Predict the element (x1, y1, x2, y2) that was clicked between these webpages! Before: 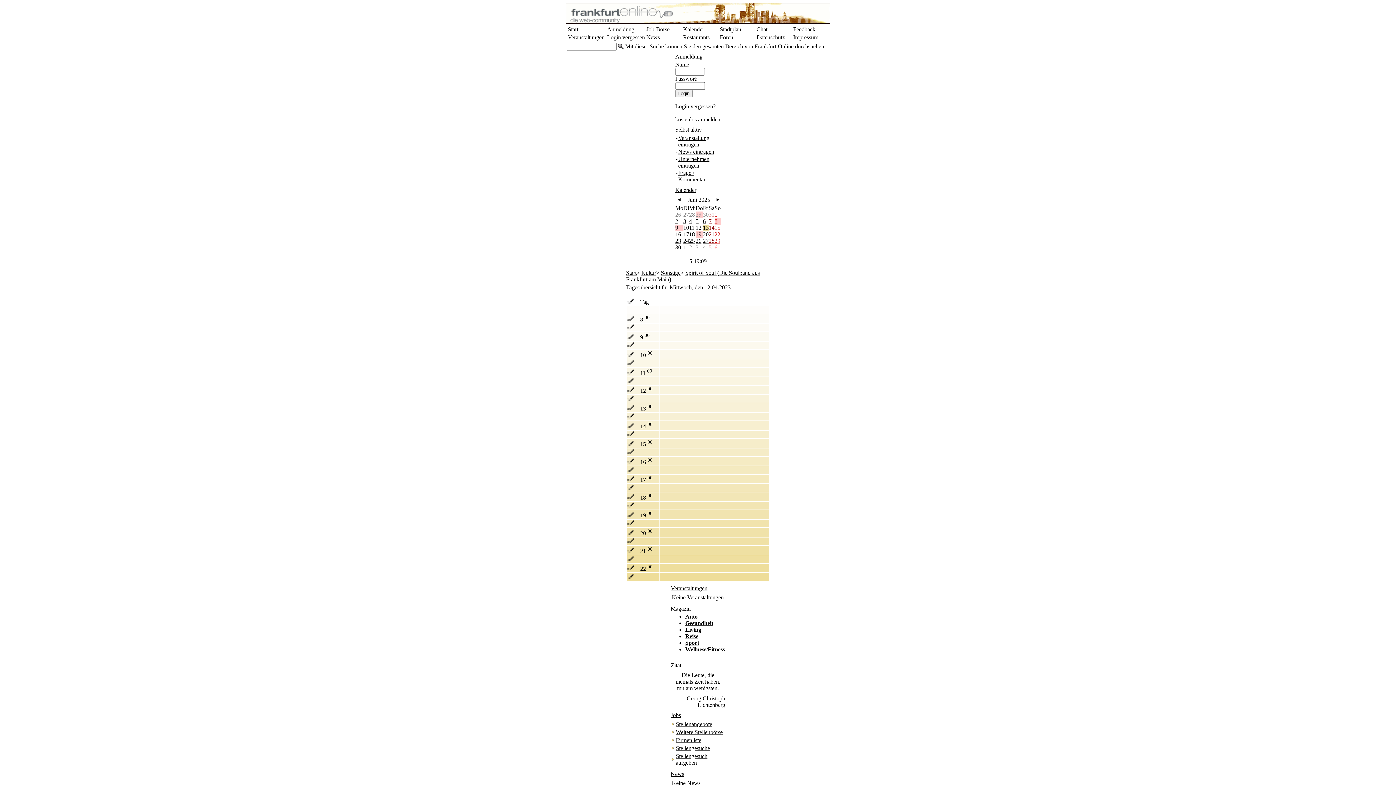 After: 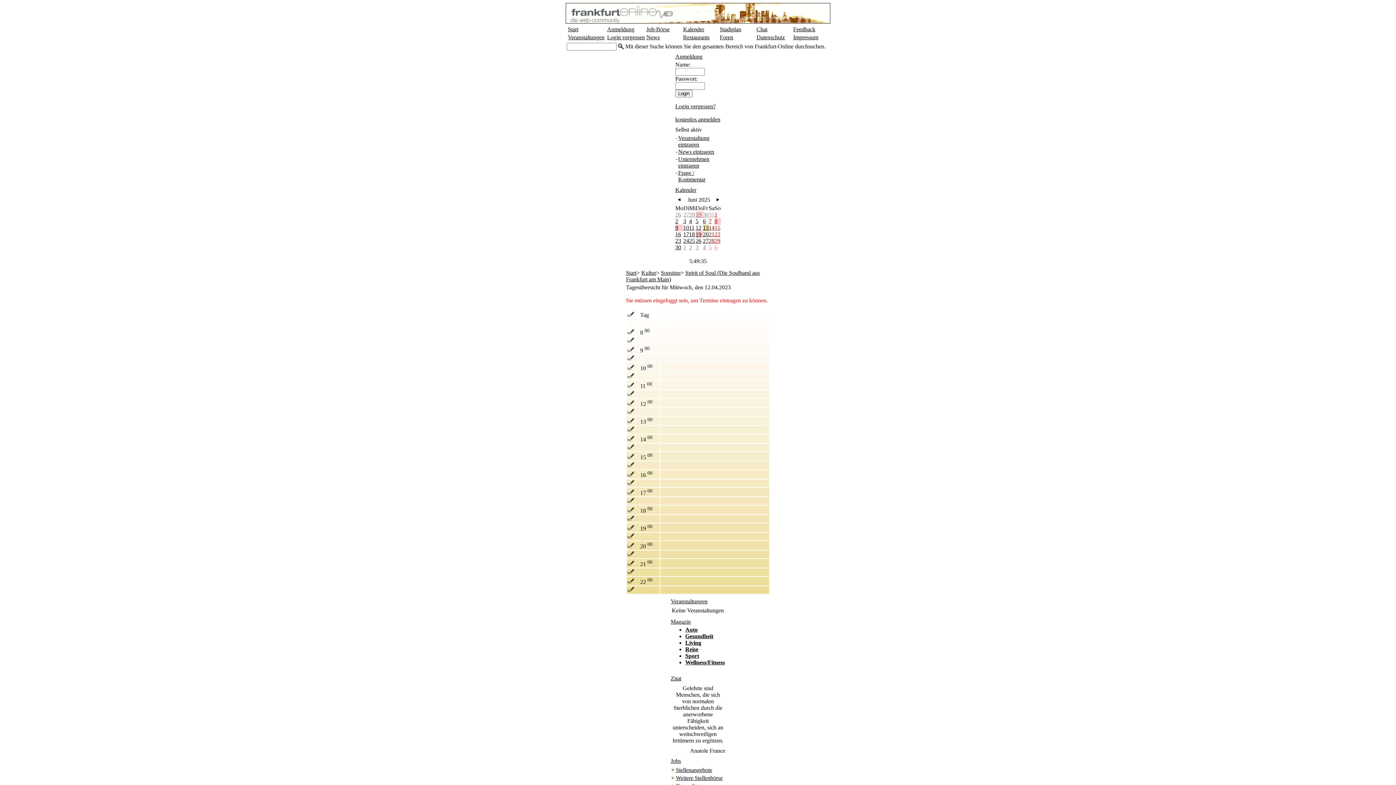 Action: bbox: (627, 476, 634, 483)